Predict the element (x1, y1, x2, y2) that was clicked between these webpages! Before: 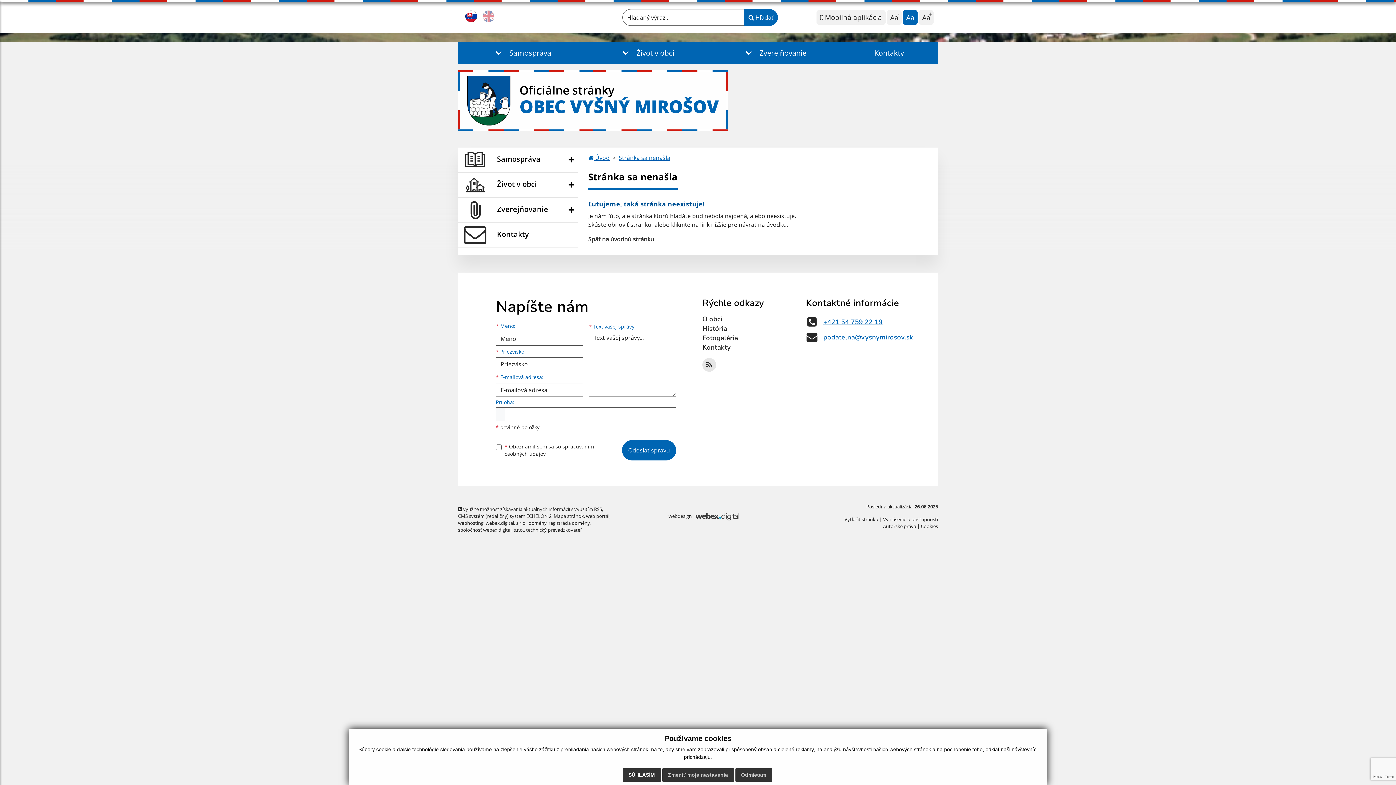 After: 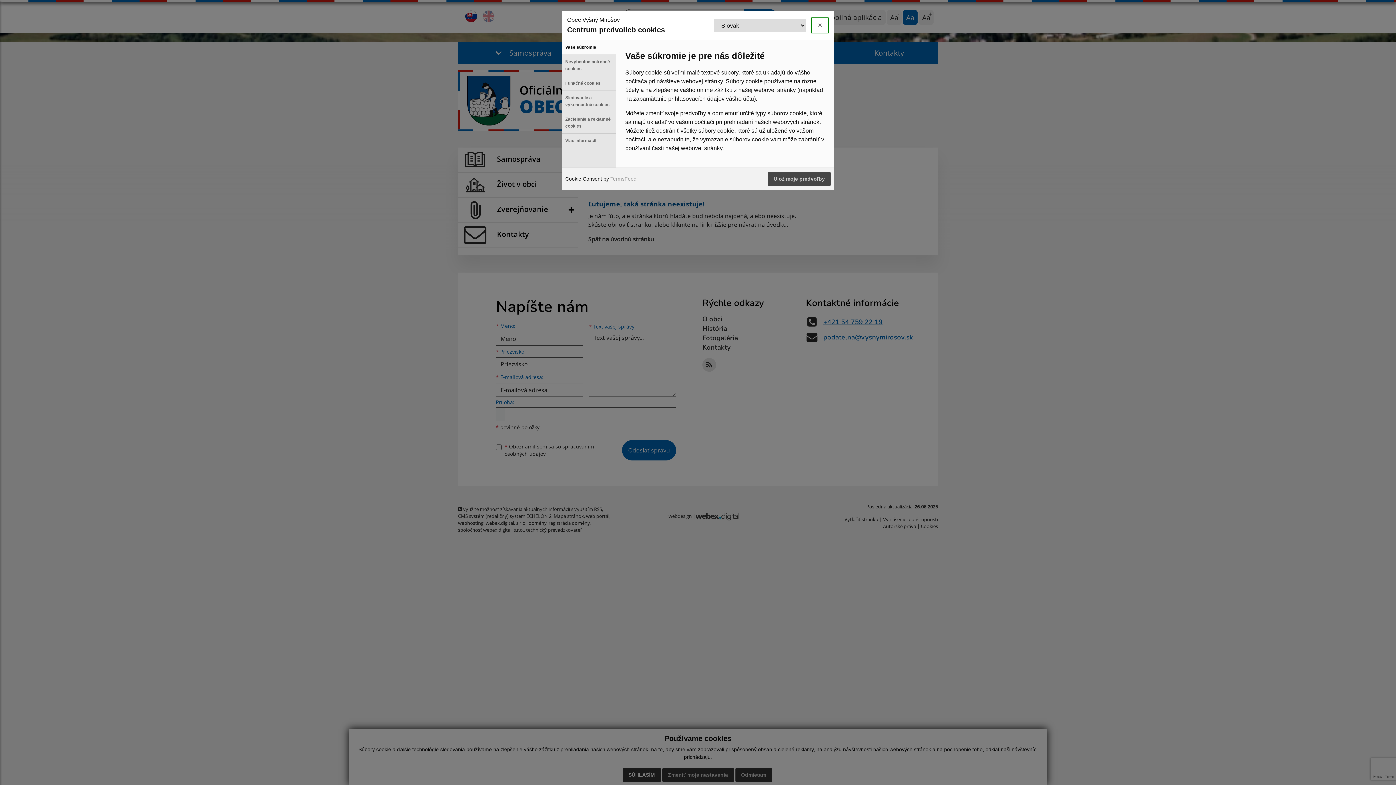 Action: label: Zmeniť moje nastavenia bbox: (662, 768, 734, 782)